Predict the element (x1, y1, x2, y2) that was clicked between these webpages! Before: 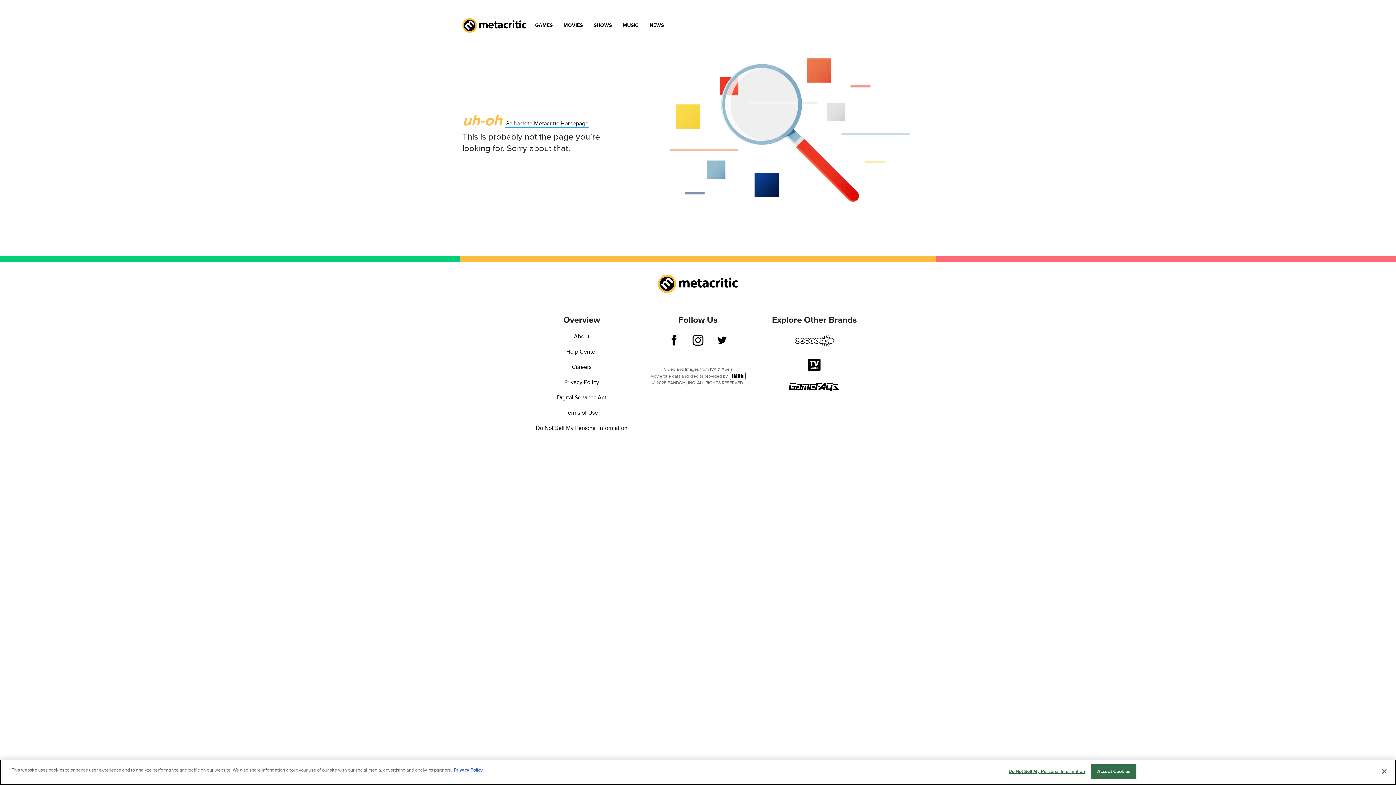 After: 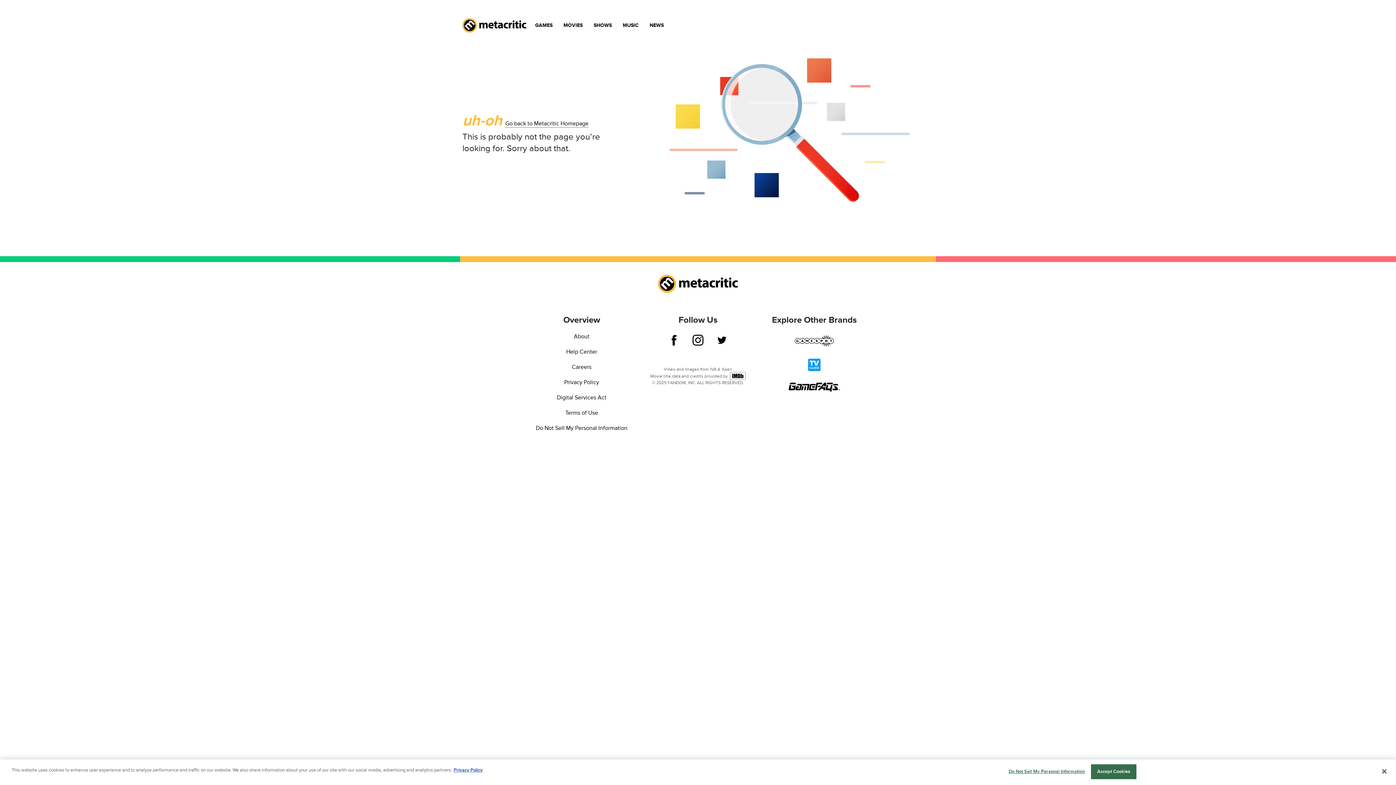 Action: bbox: (769, 359, 860, 374)